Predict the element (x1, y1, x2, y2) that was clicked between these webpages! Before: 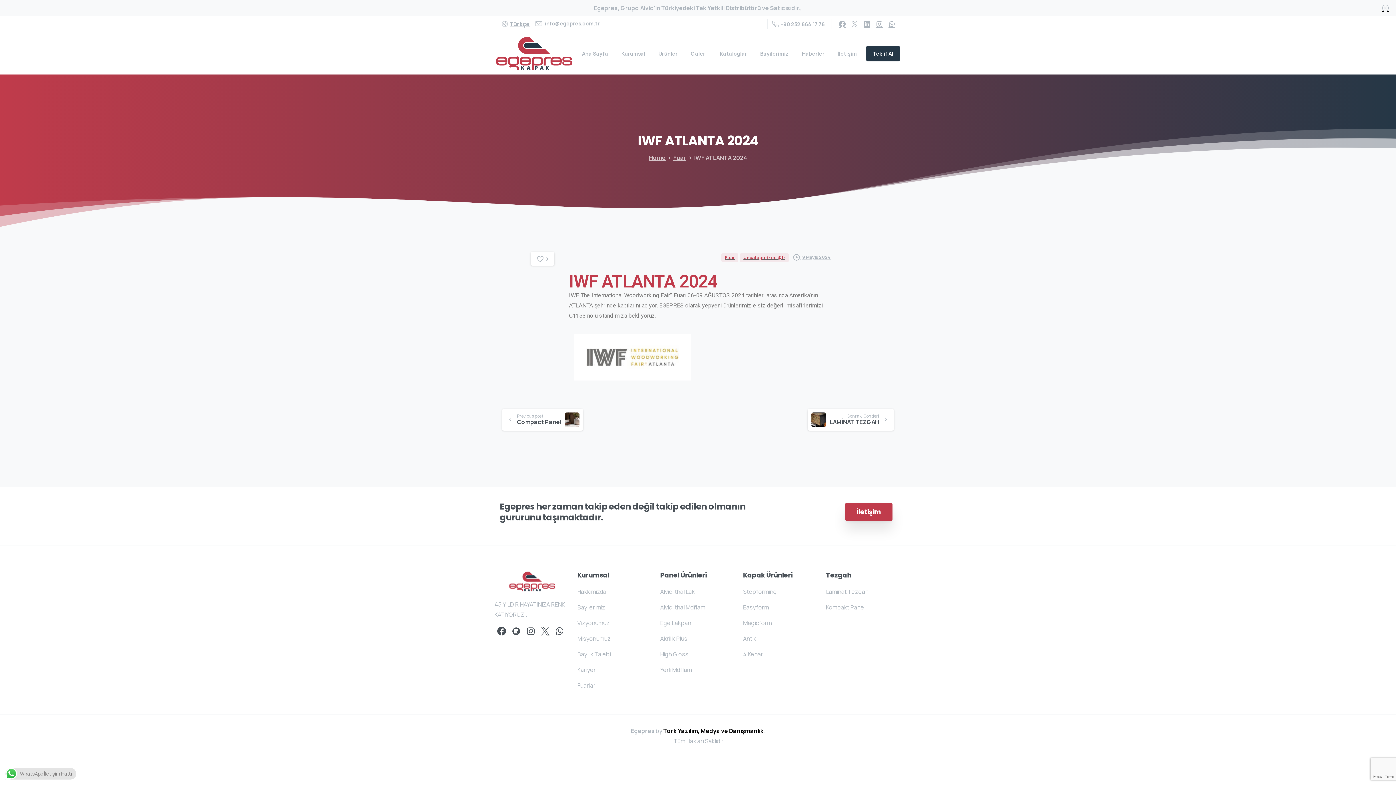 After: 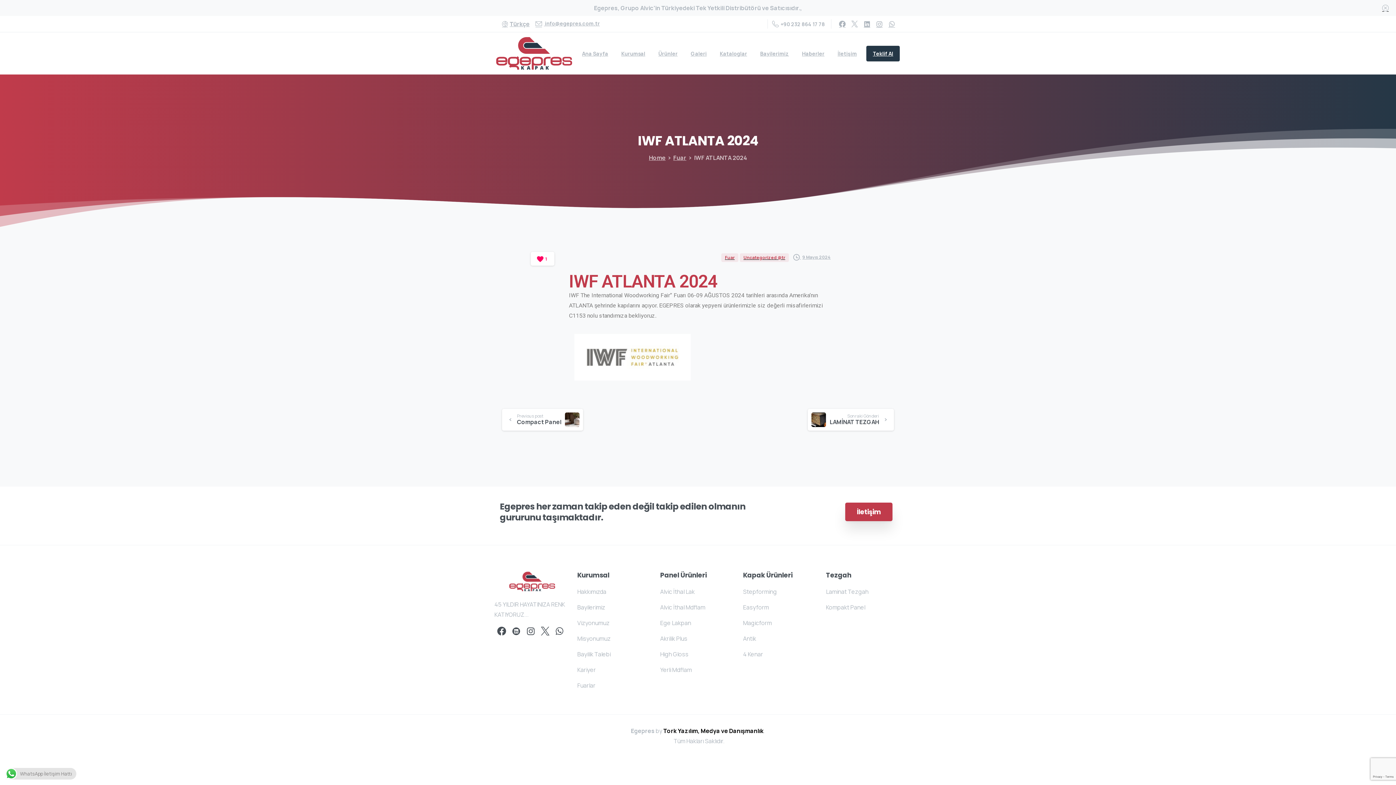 Action: label: 0 bbox: (537, 256, 548, 262)